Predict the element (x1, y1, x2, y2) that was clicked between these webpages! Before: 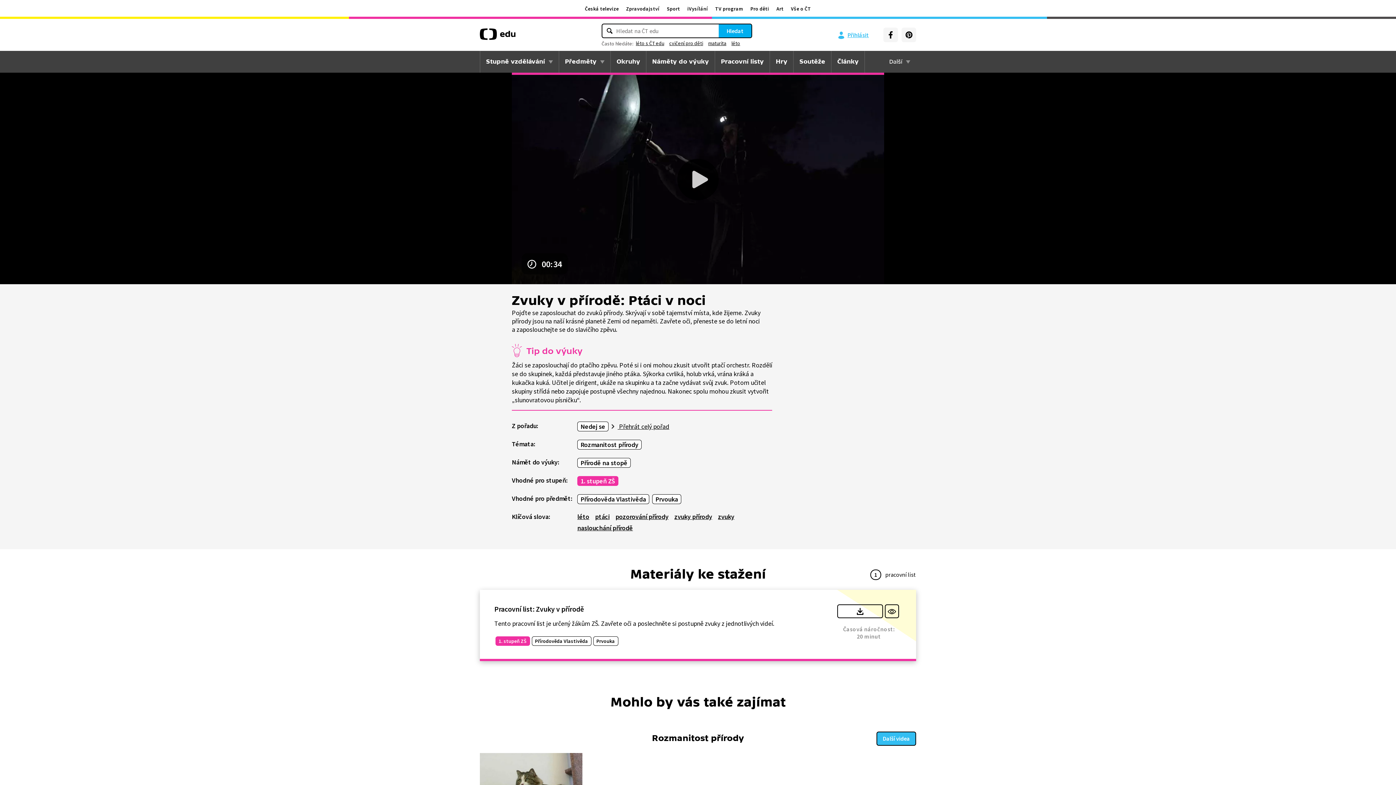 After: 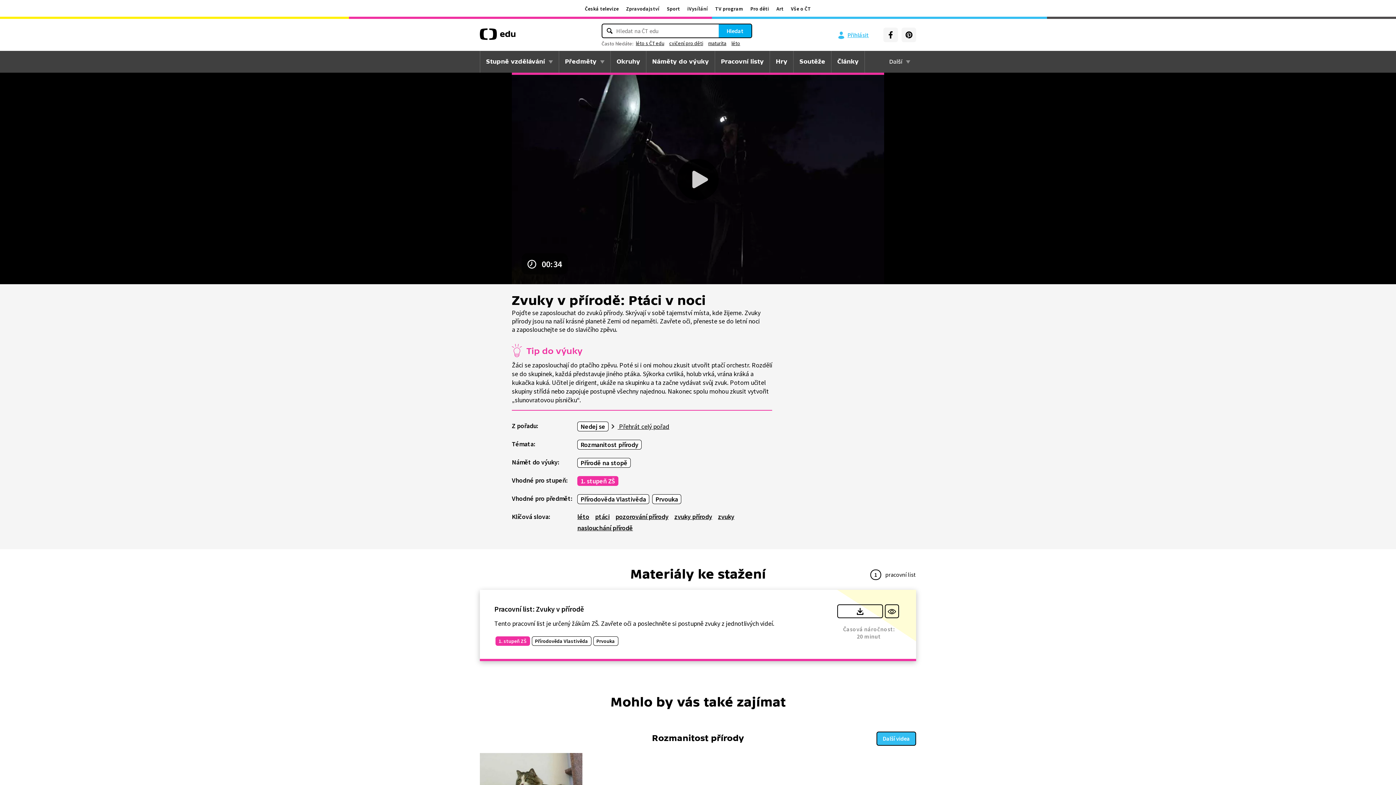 Action: bbox: (901, 27, 916, 42)